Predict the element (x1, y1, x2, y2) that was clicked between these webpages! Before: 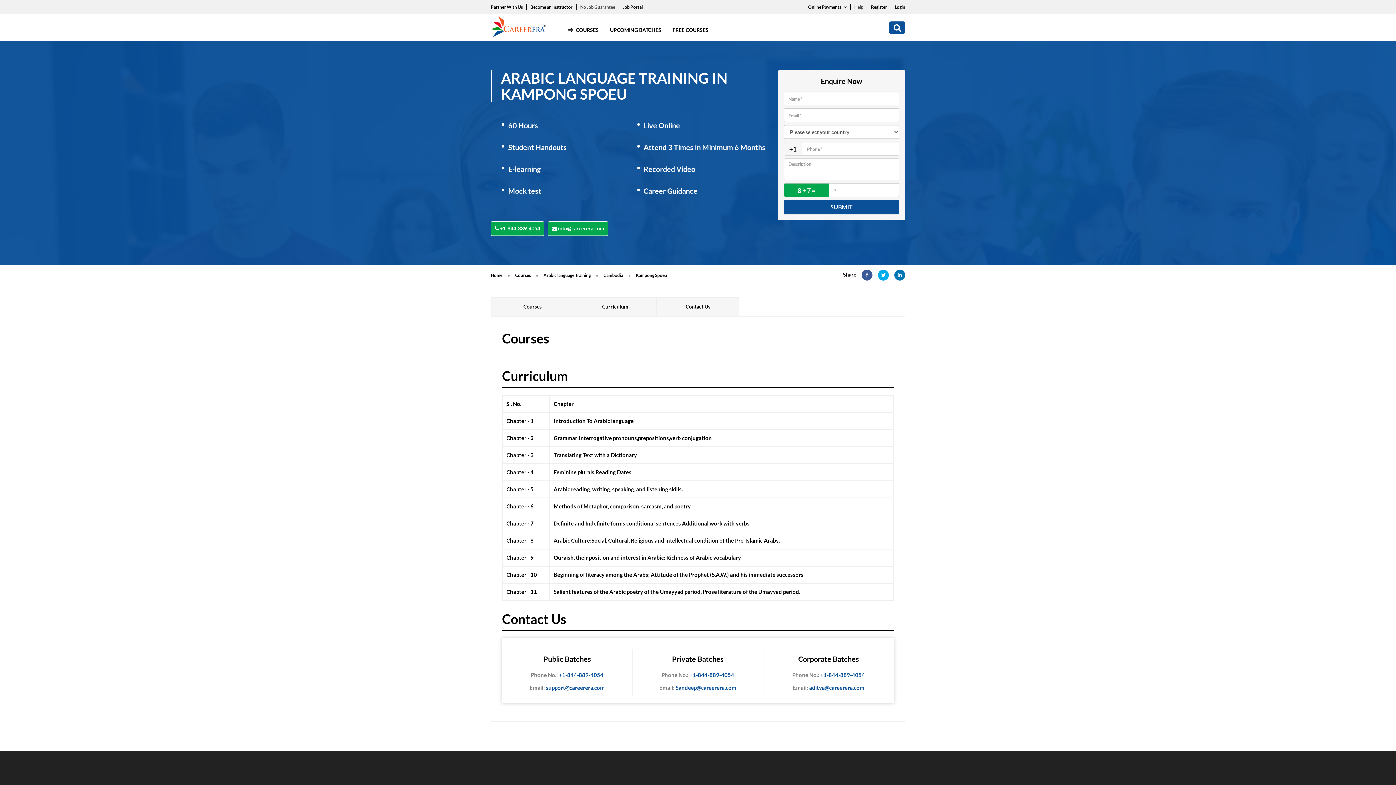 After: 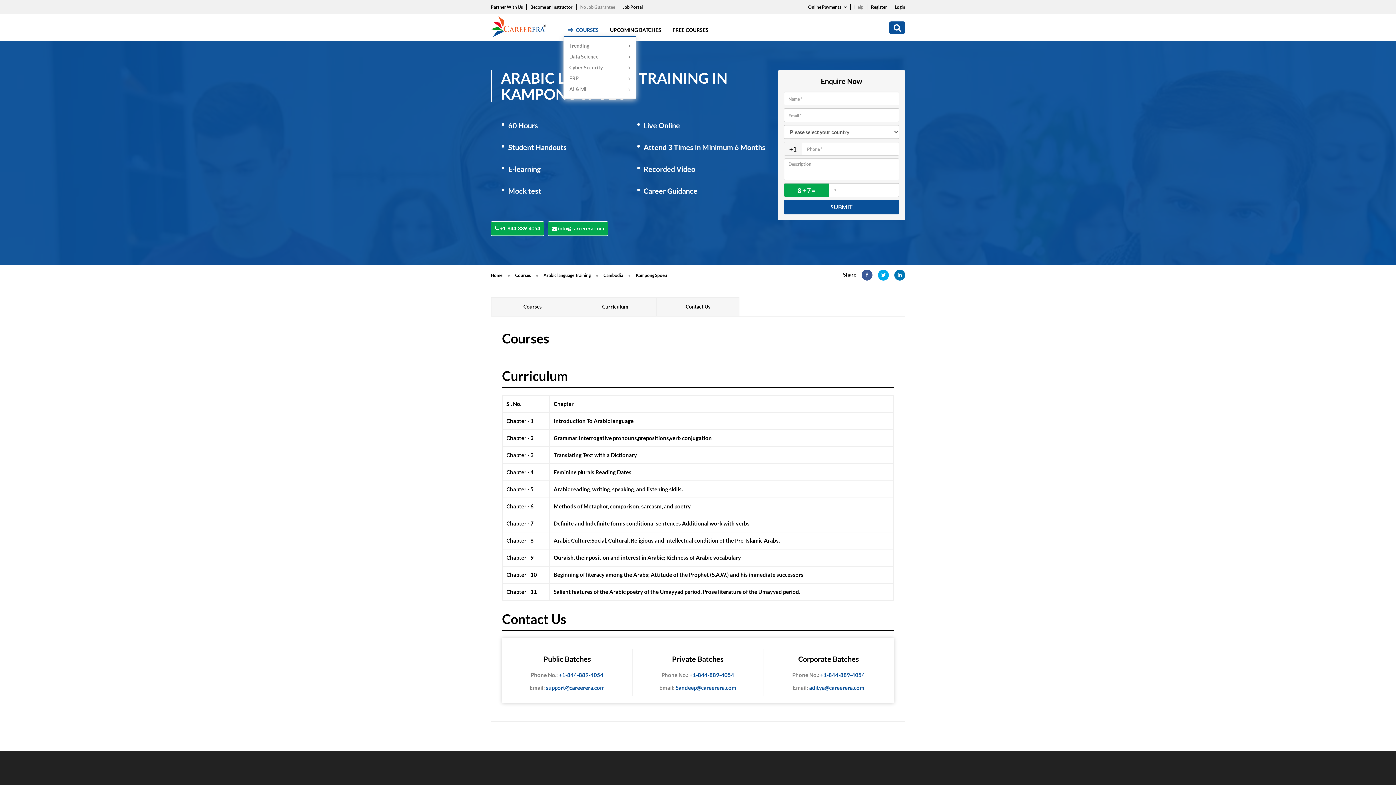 Action: label:  COURSES bbox: (568, 26, 598, 33)